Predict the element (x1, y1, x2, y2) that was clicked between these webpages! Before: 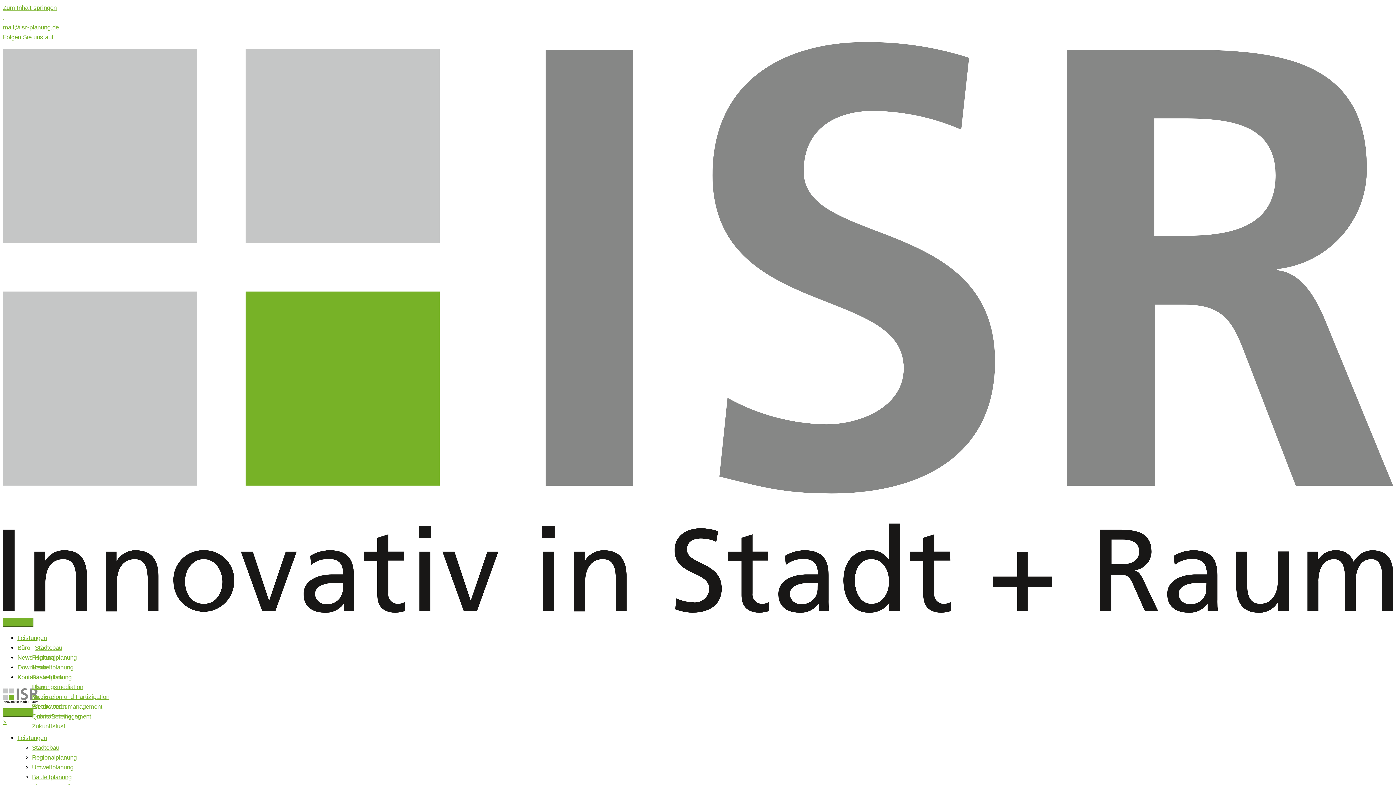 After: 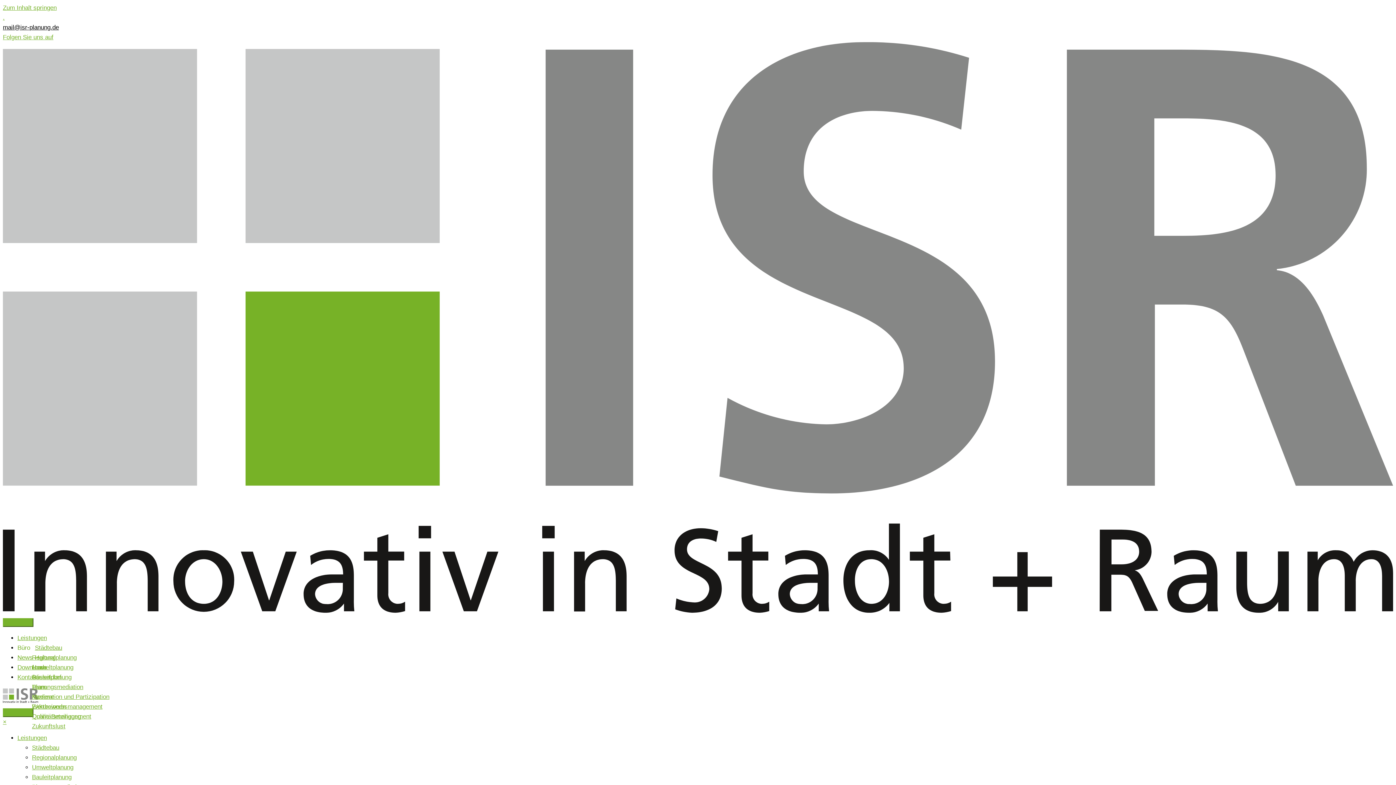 Action: bbox: (2, 24, 58, 30) label: mail@isr-planung.de